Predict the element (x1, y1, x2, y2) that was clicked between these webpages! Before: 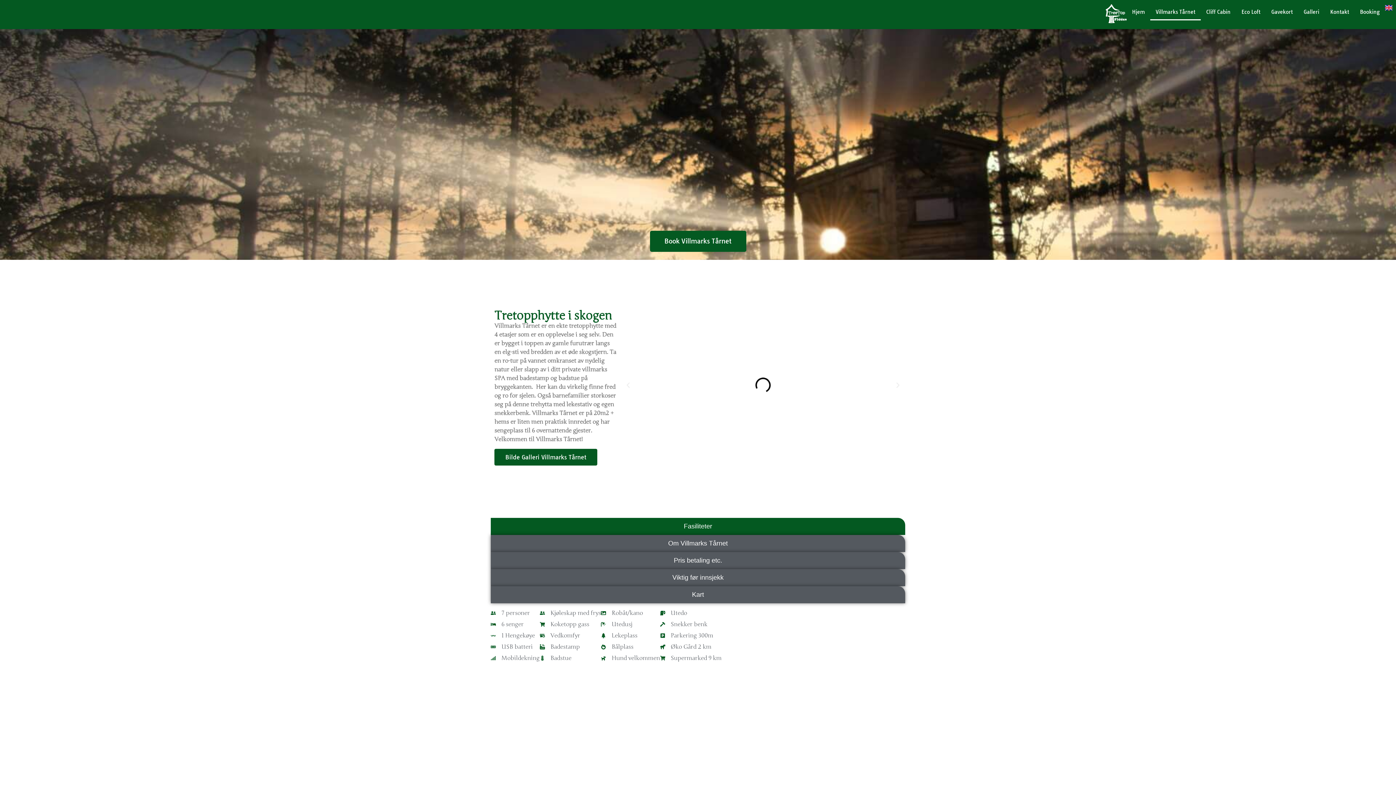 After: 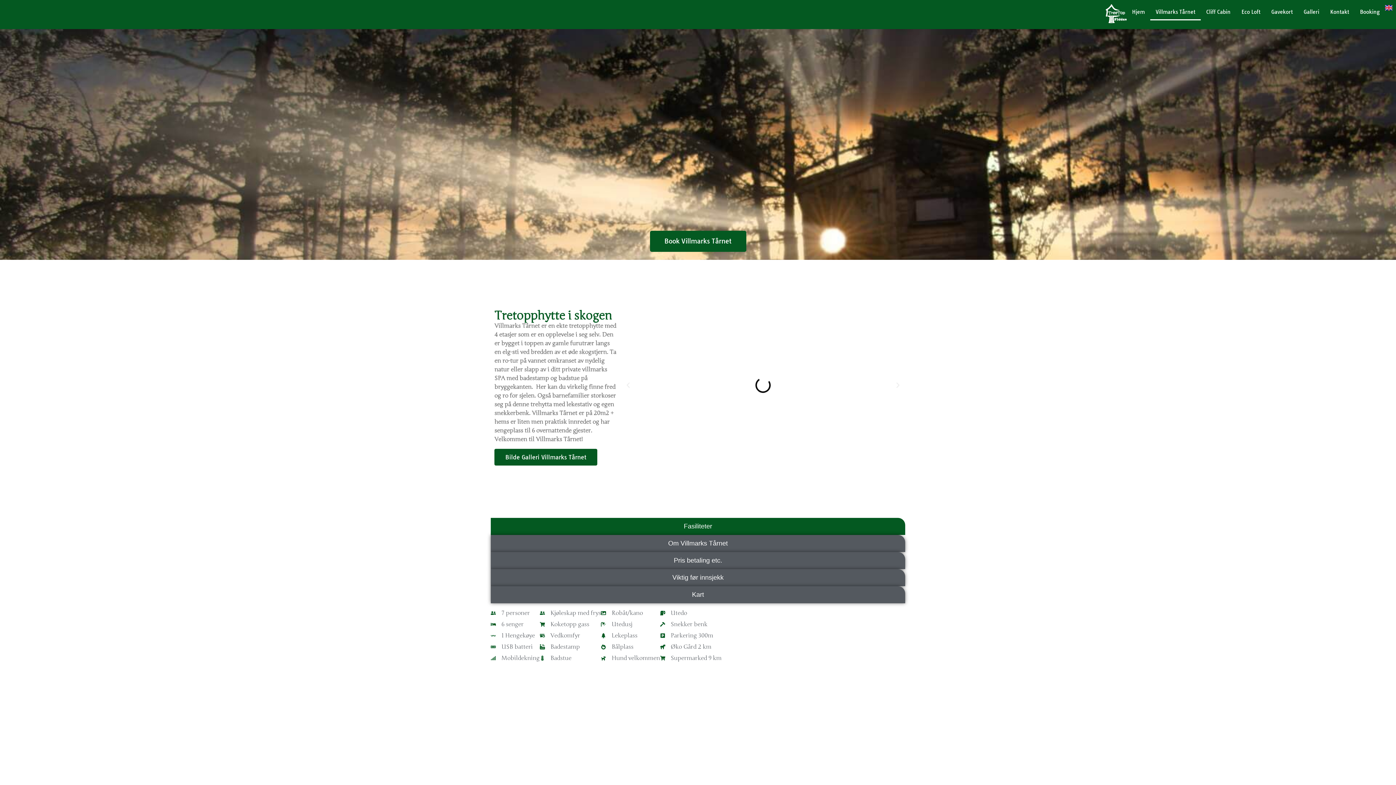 Action: bbox: (1150, 2, 1201, 19) label: Villmarks Tårnet